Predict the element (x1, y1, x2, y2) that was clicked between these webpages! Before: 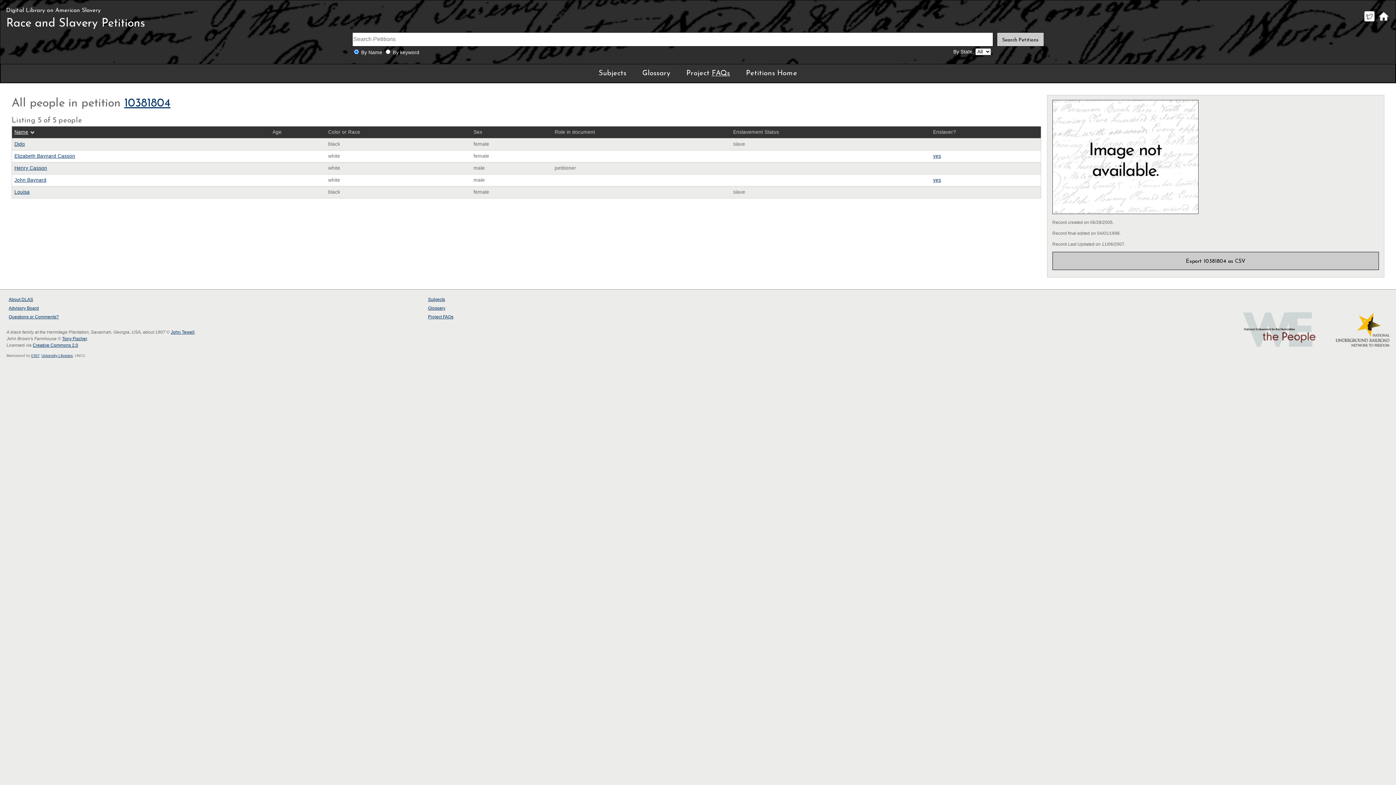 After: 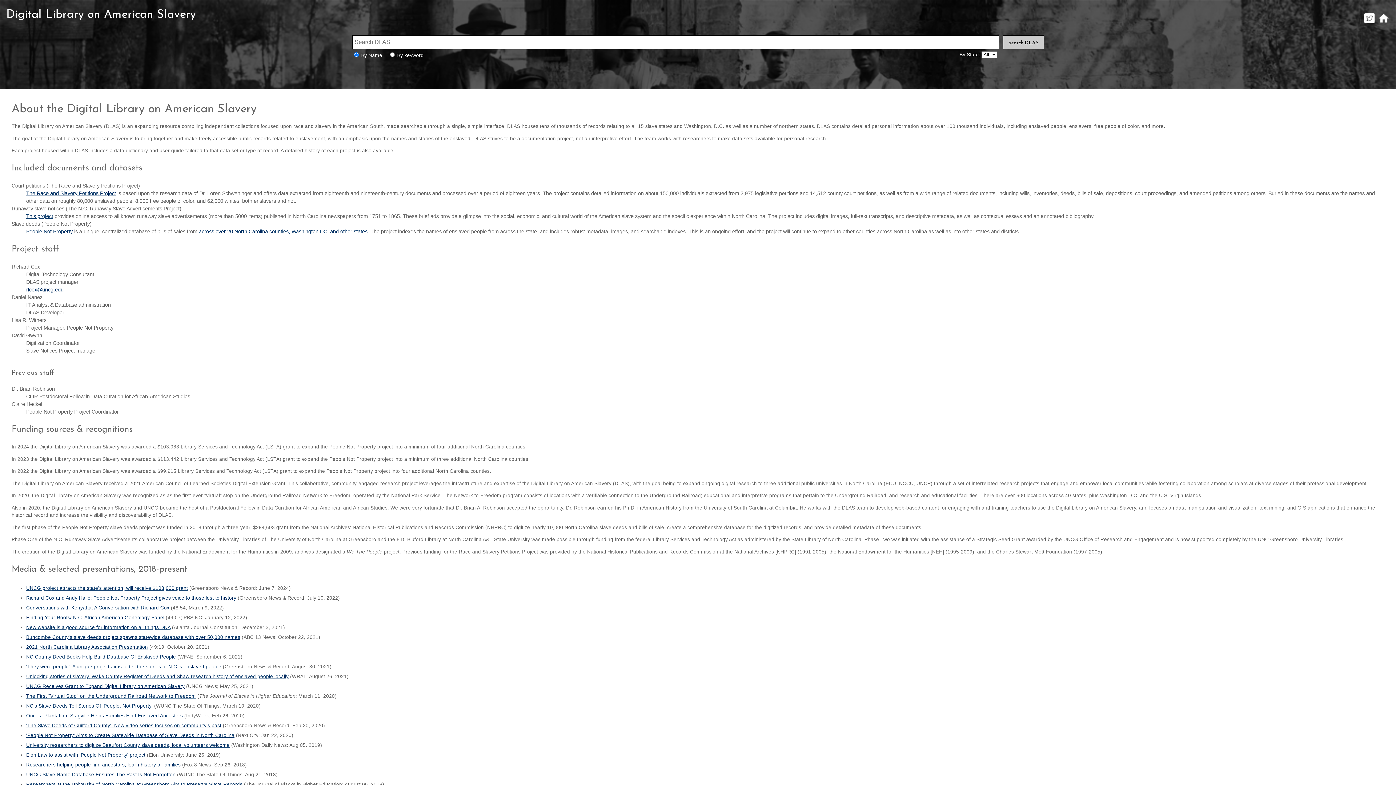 Action: bbox: (8, 297, 33, 302) label: About DLAS